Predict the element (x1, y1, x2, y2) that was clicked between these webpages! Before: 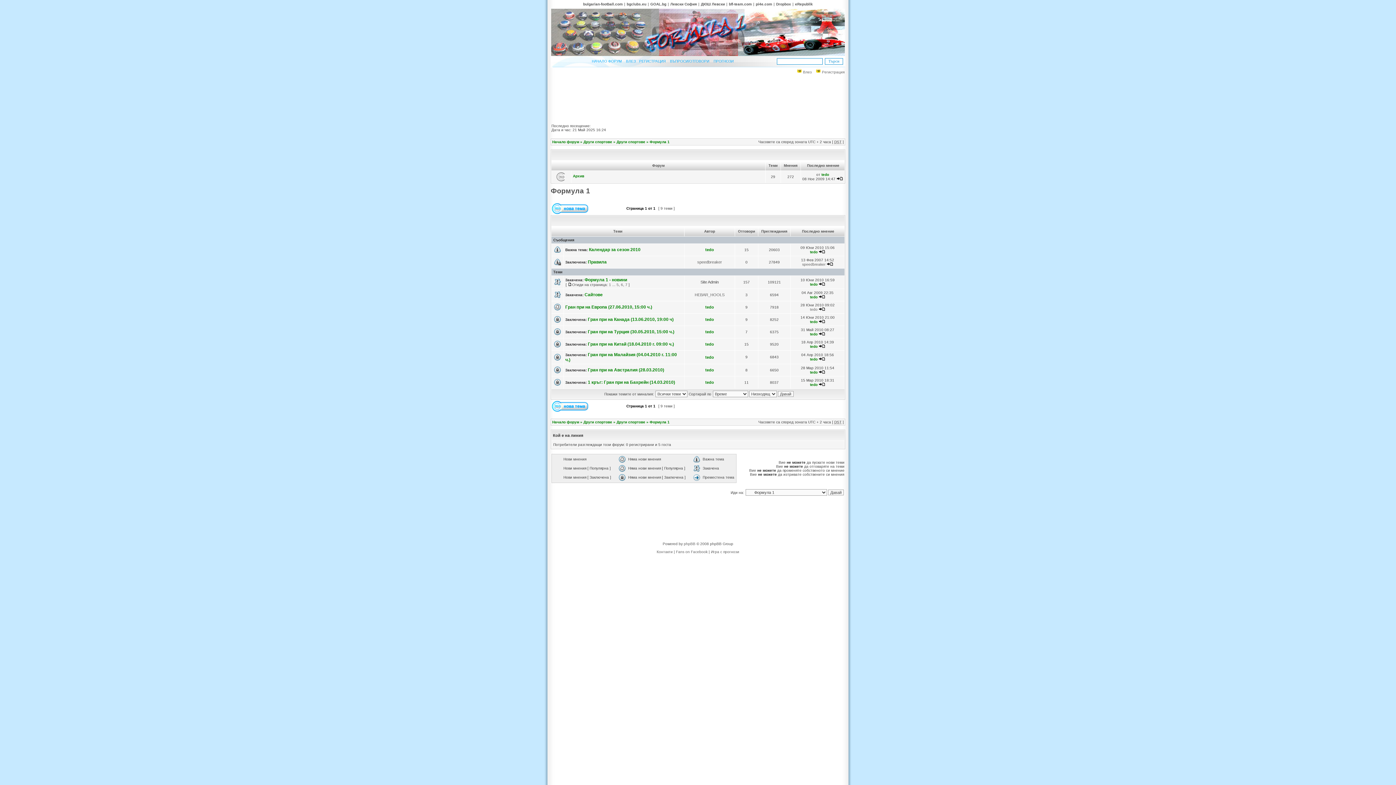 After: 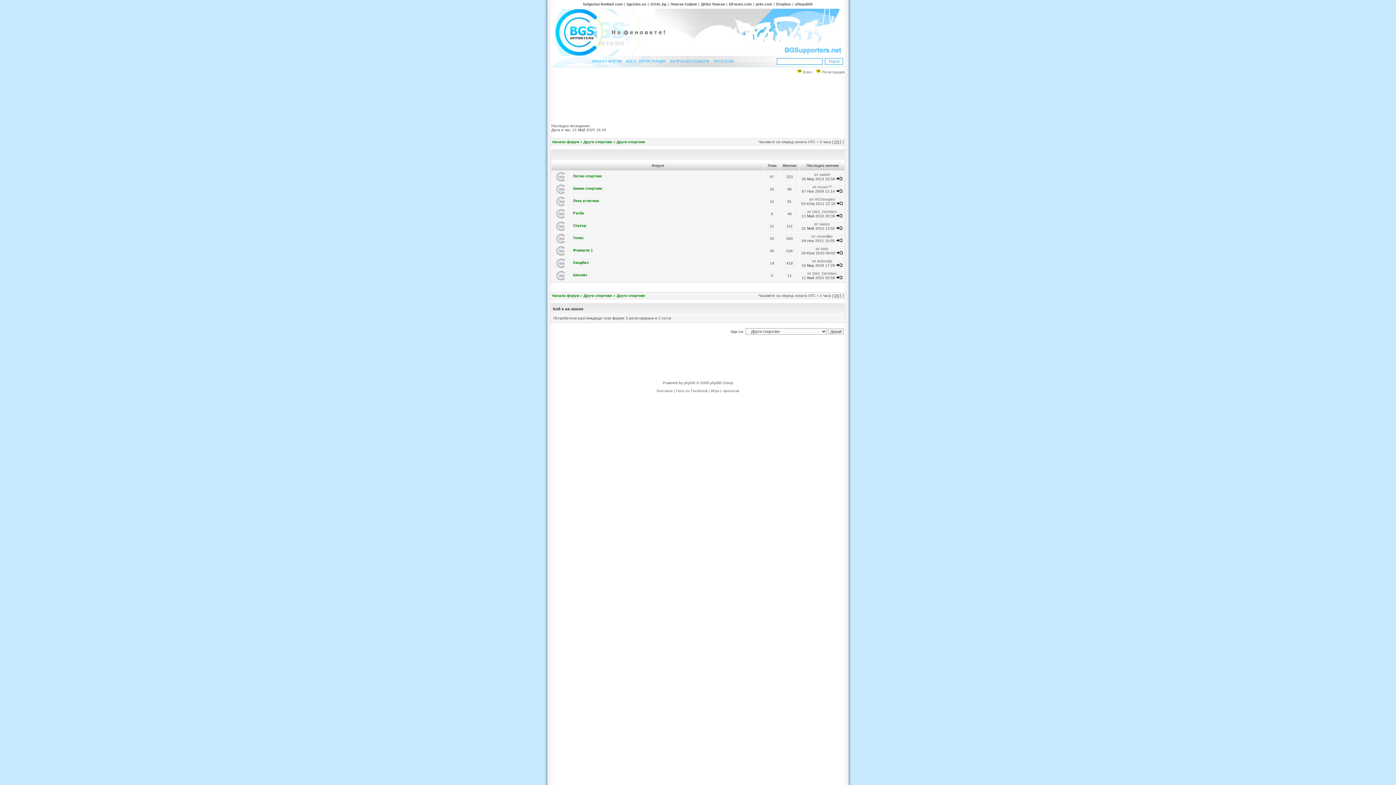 Action: label: Други спортове bbox: (616, 420, 645, 424)